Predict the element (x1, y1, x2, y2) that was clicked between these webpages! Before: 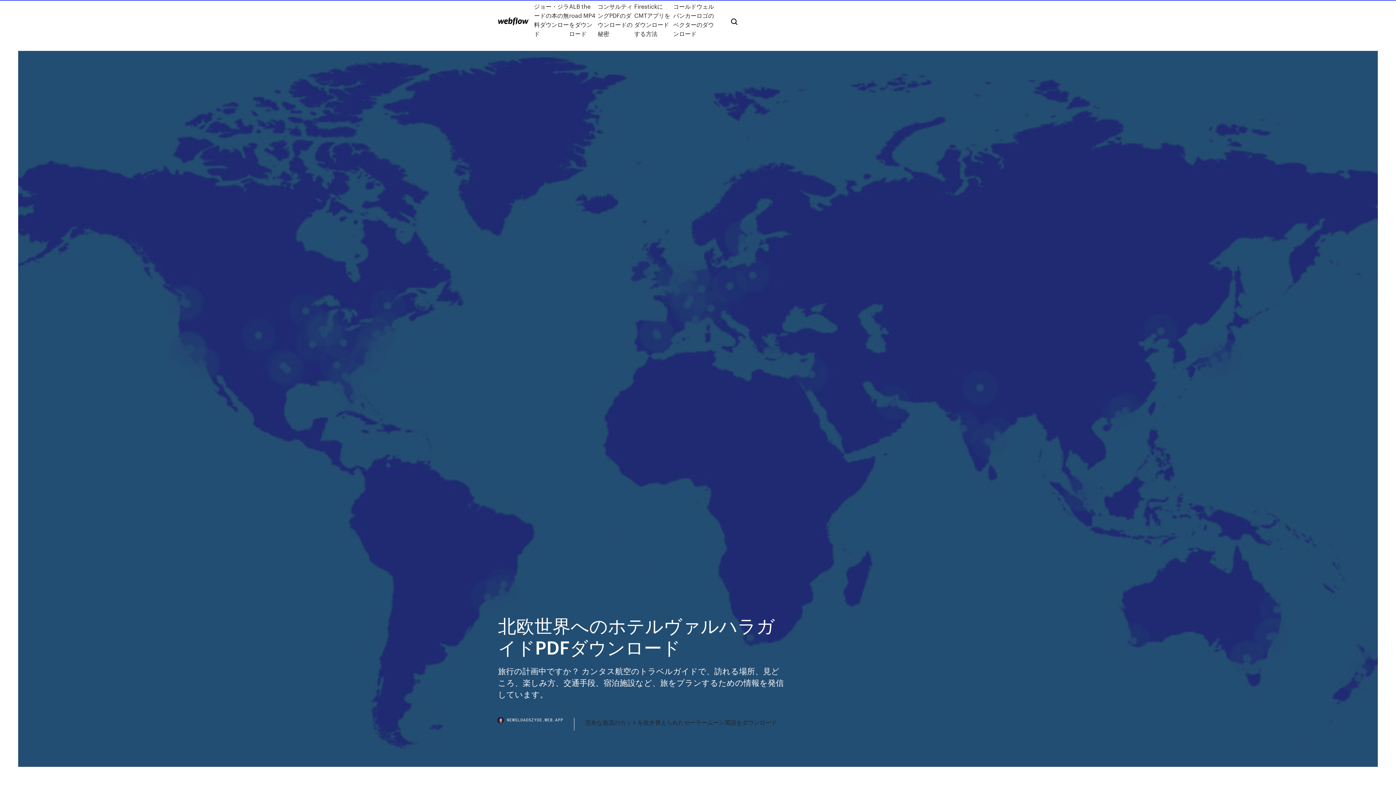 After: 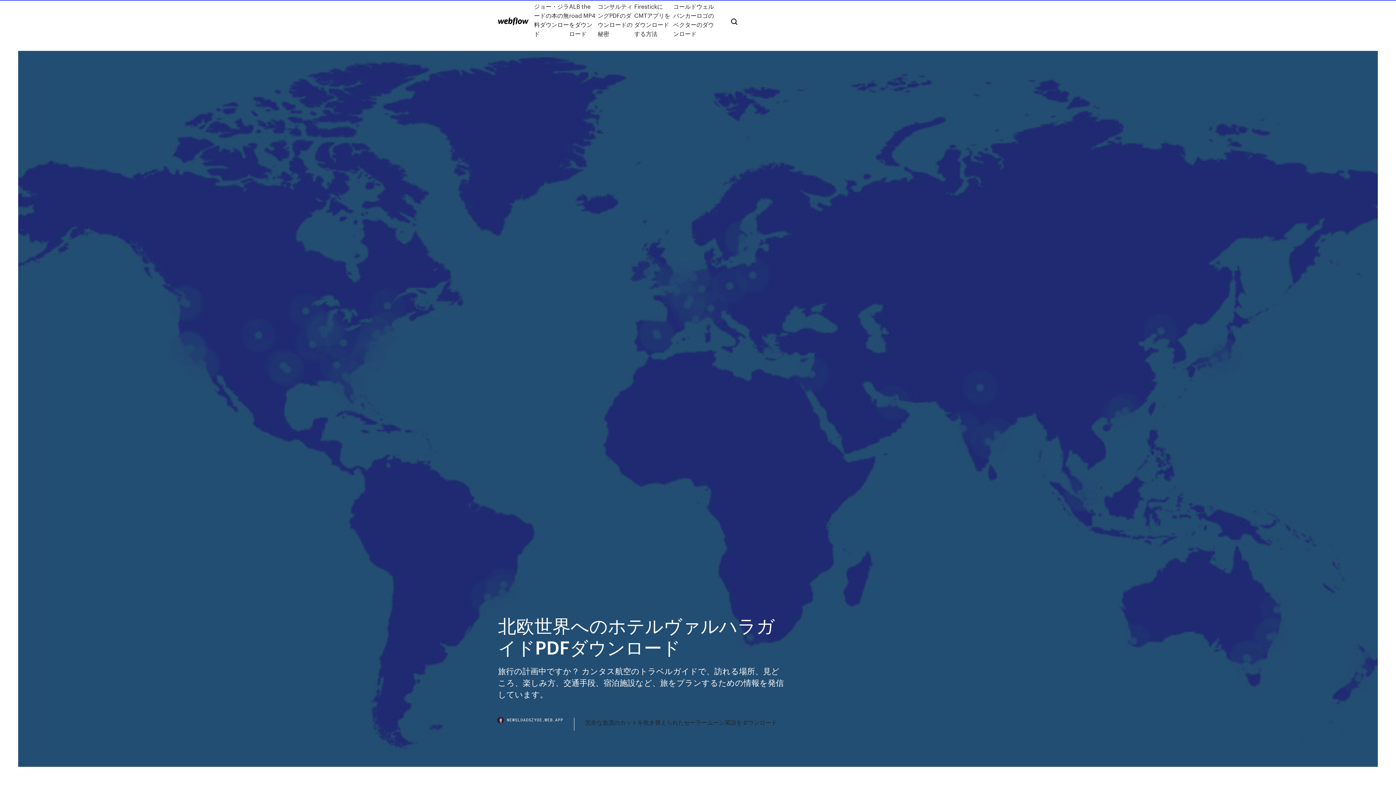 Action: bbox: (498, 718, 574, 730) label: NEWSLOADSZYOE.WEB.APP